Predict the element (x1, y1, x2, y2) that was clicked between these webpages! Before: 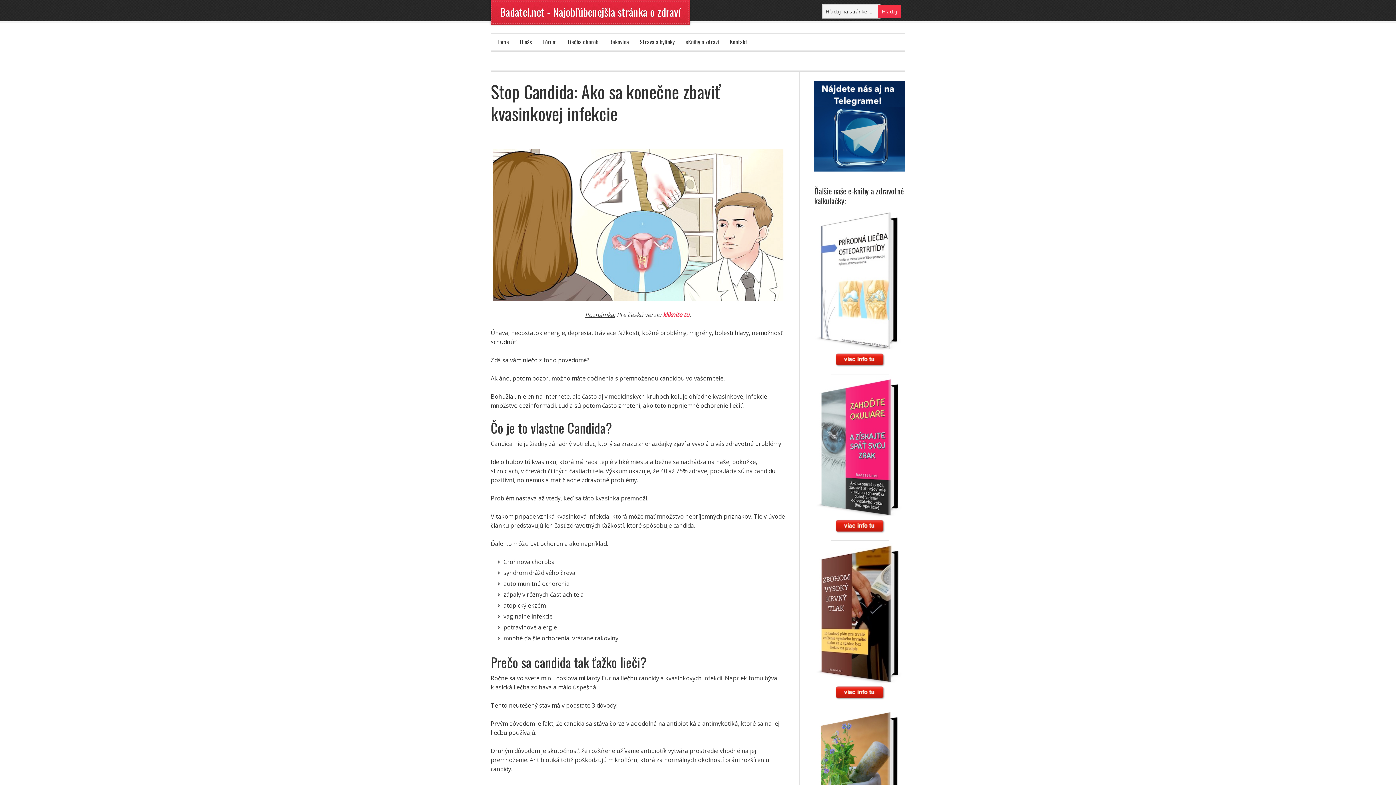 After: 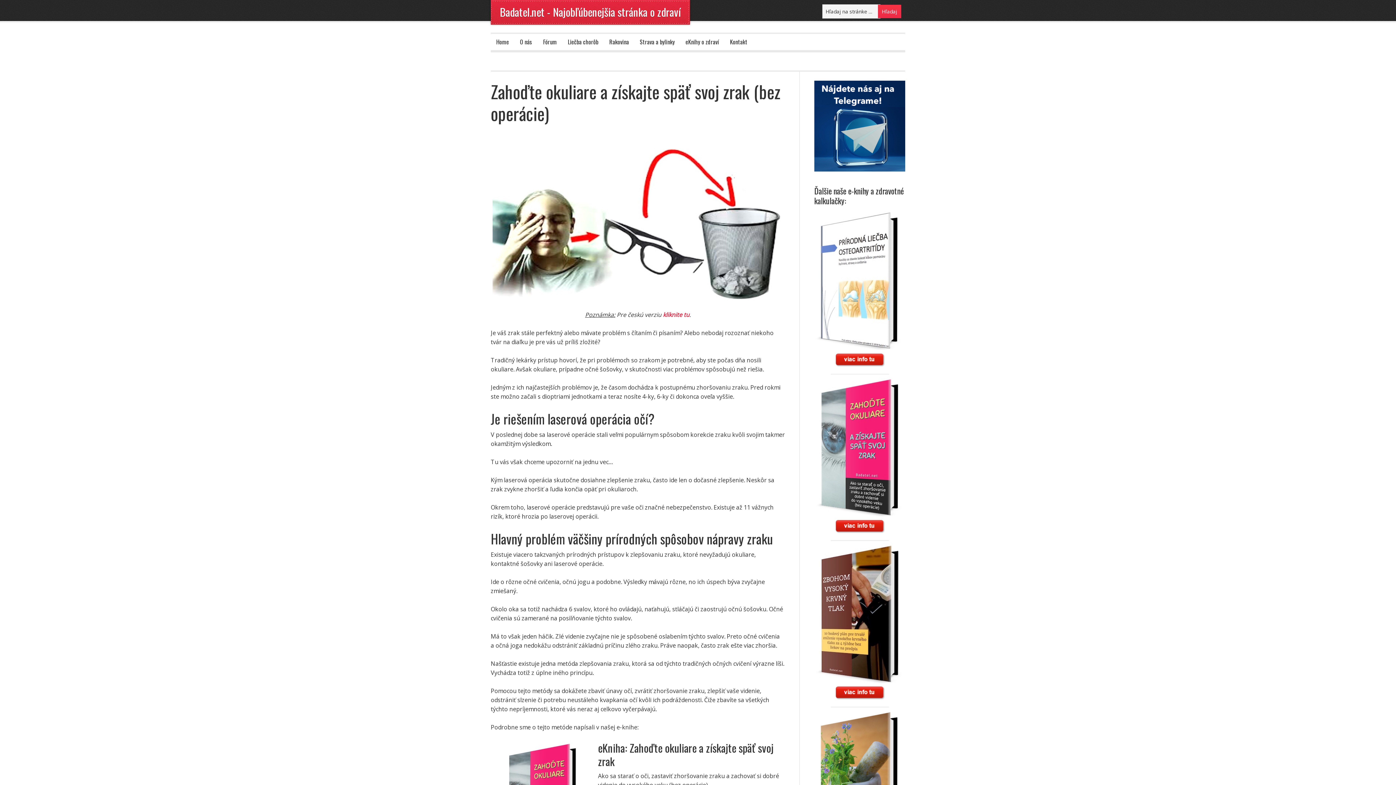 Action: bbox: (830, 537, 889, 544)